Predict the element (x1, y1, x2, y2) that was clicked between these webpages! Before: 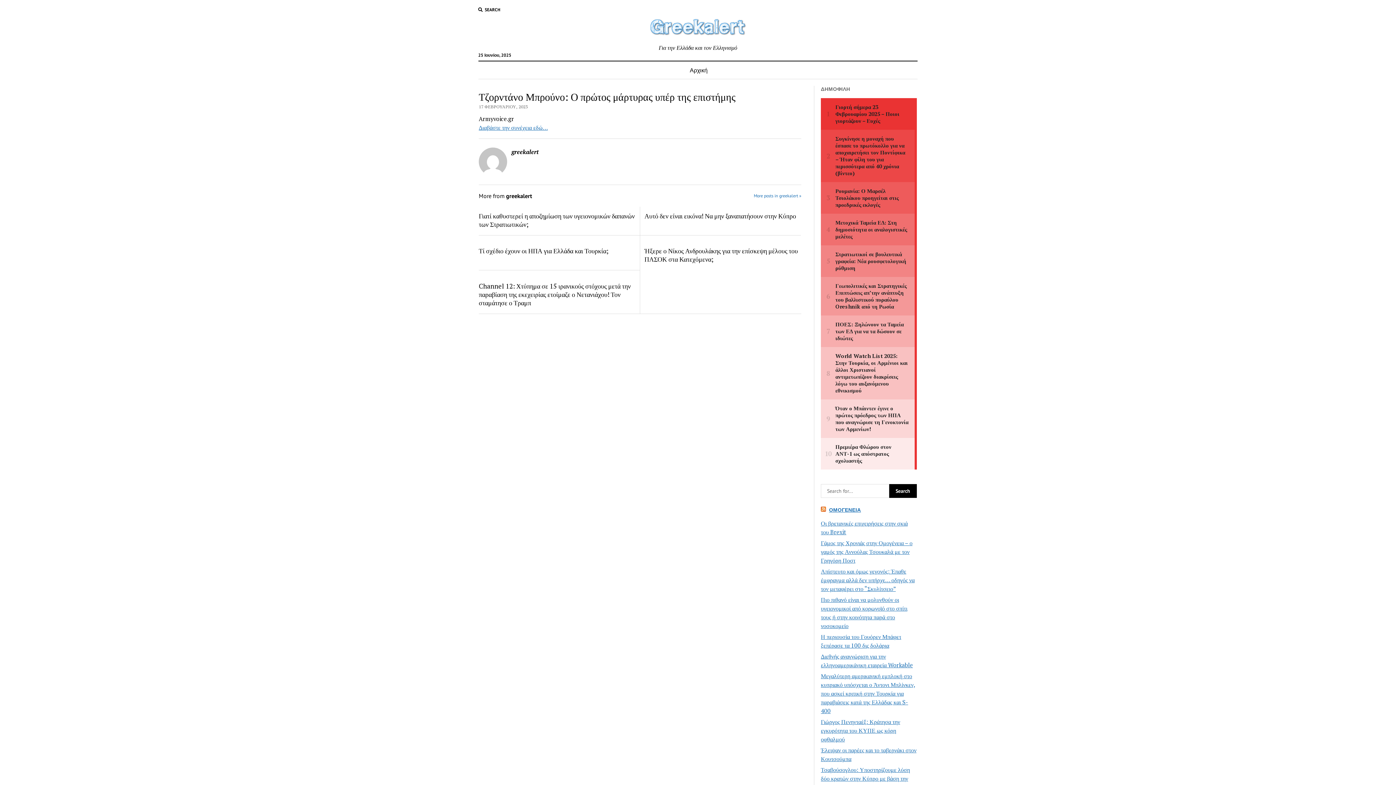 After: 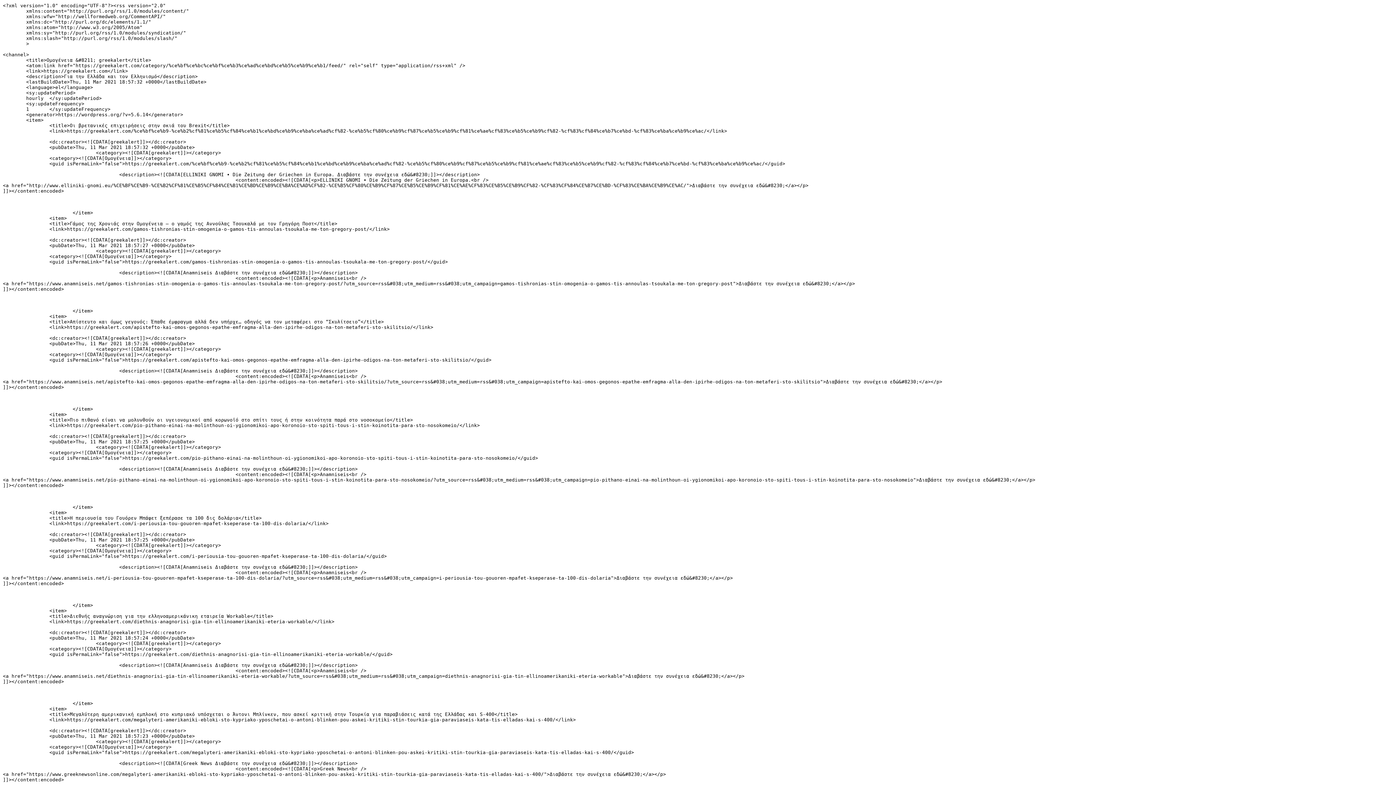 Action: bbox: (821, 506, 827, 513)